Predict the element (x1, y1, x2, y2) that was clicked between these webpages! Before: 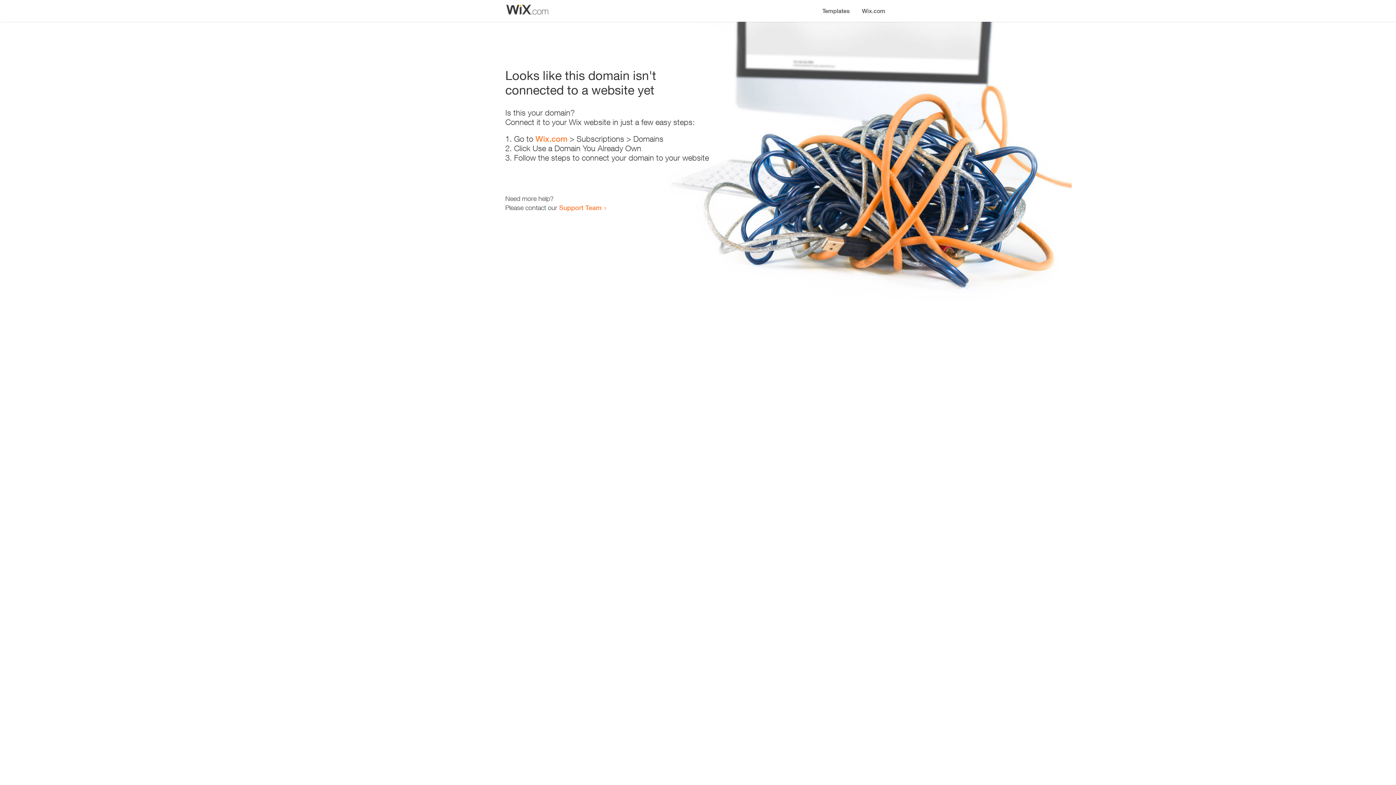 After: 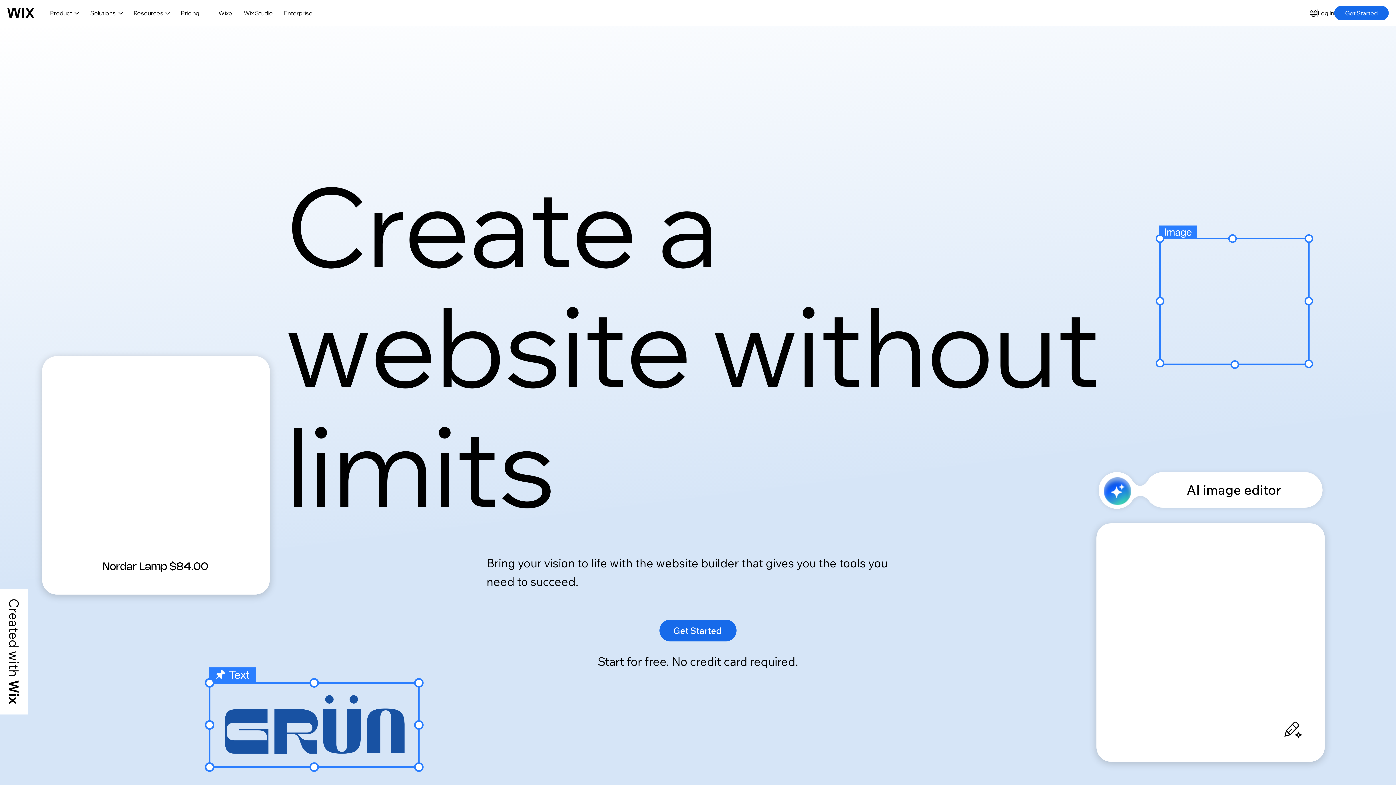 Action: label: Wix.com bbox: (535, 134, 567, 143)